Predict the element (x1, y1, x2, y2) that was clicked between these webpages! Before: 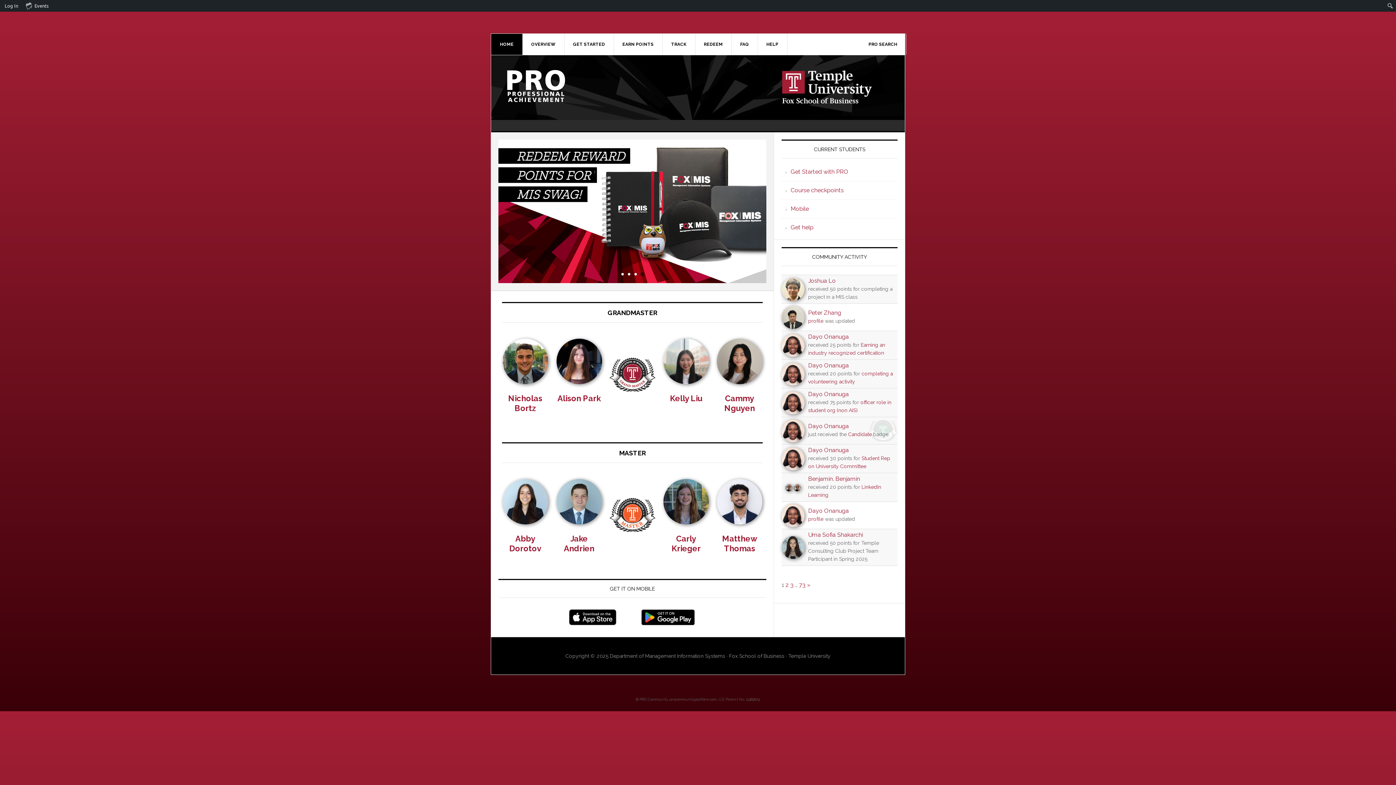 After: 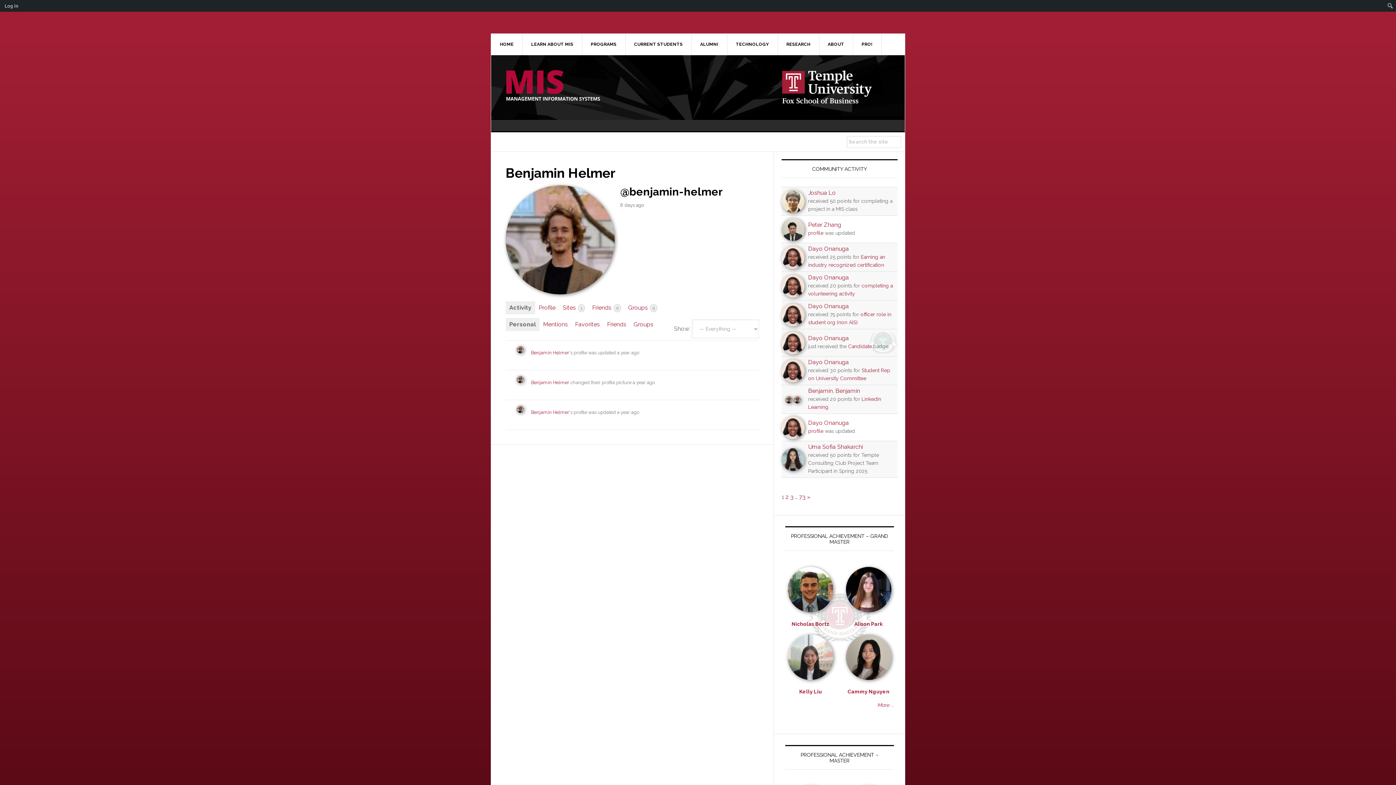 Action: bbox: (808, 475, 833, 482) label: Benjamin